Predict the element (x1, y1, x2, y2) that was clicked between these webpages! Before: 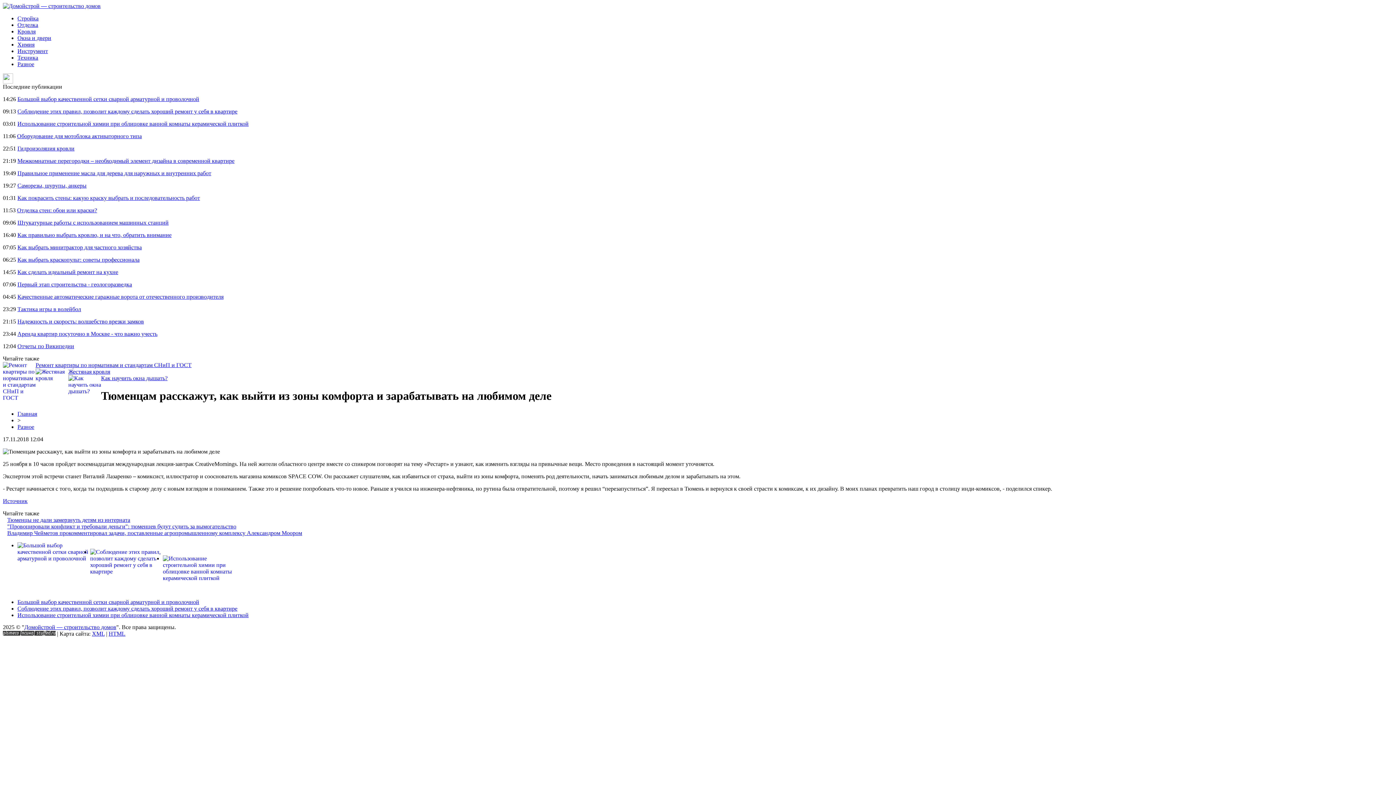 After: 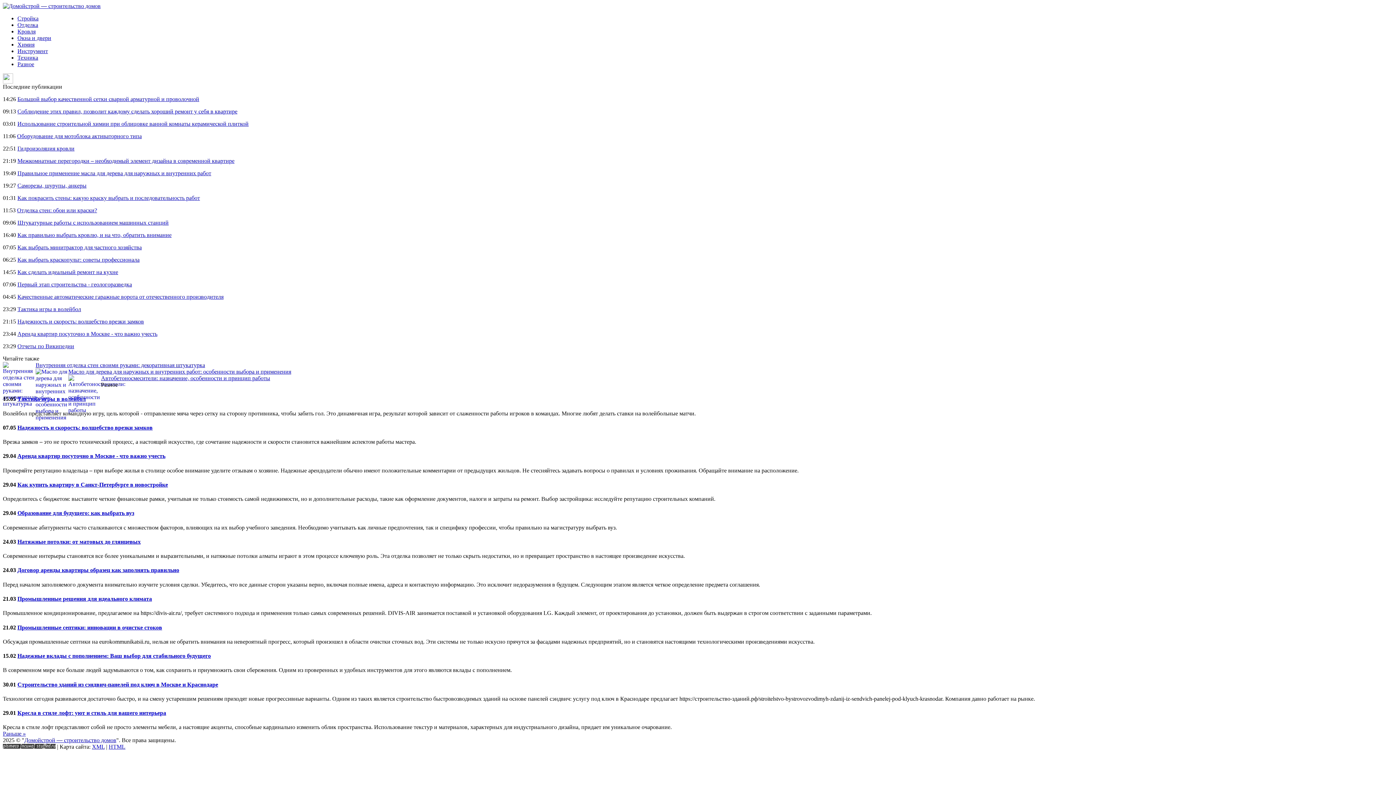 Action: label: Разное bbox: (17, 423, 34, 430)